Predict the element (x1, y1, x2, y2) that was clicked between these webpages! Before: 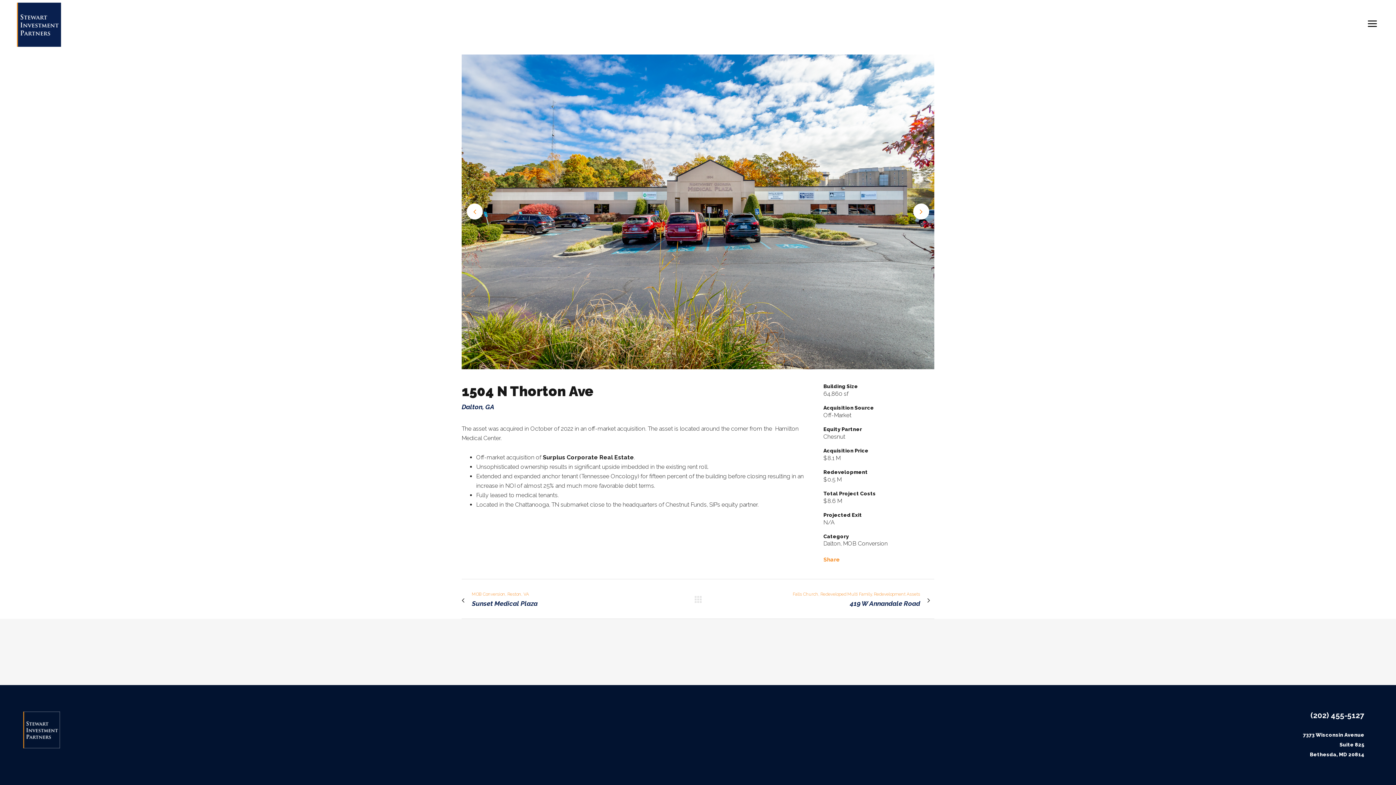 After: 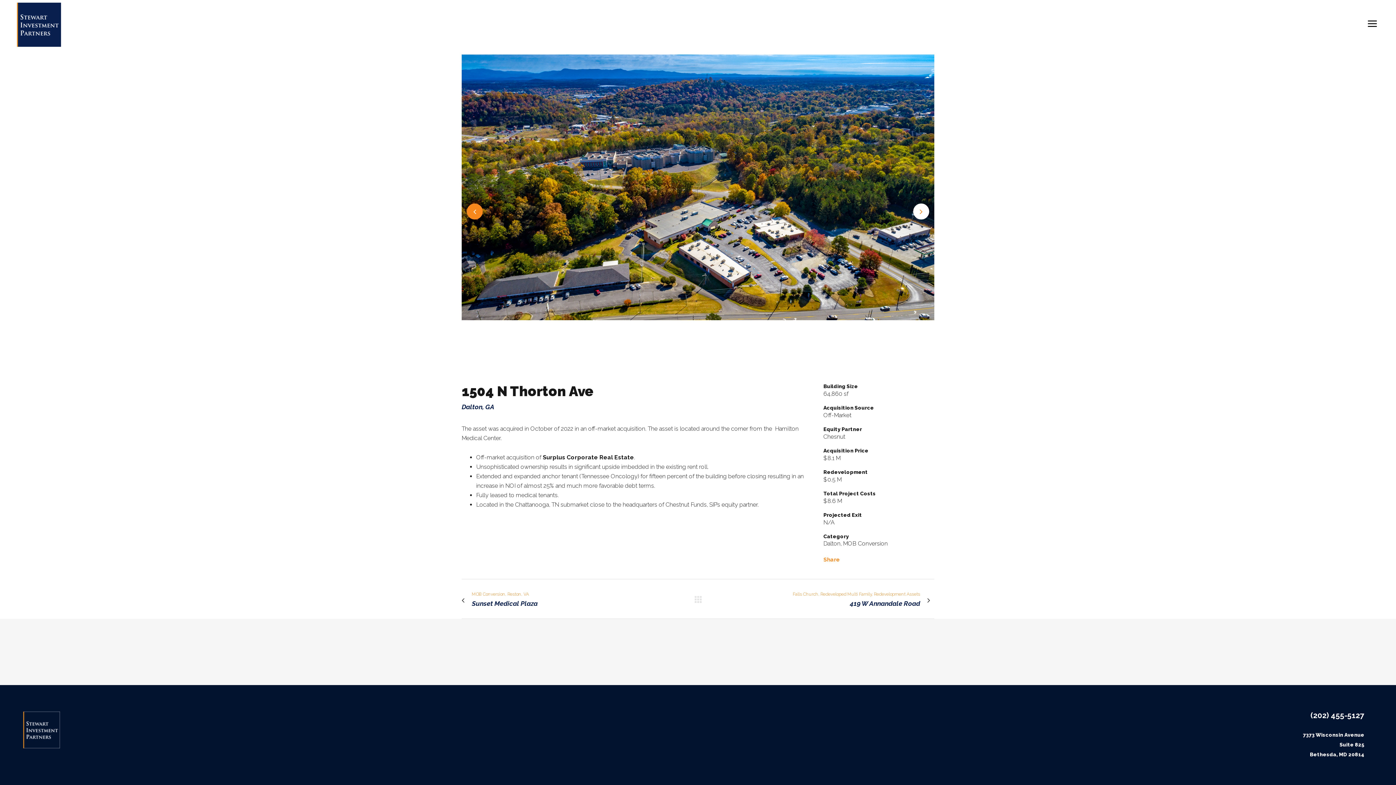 Action: bbox: (466, 203, 482, 219)